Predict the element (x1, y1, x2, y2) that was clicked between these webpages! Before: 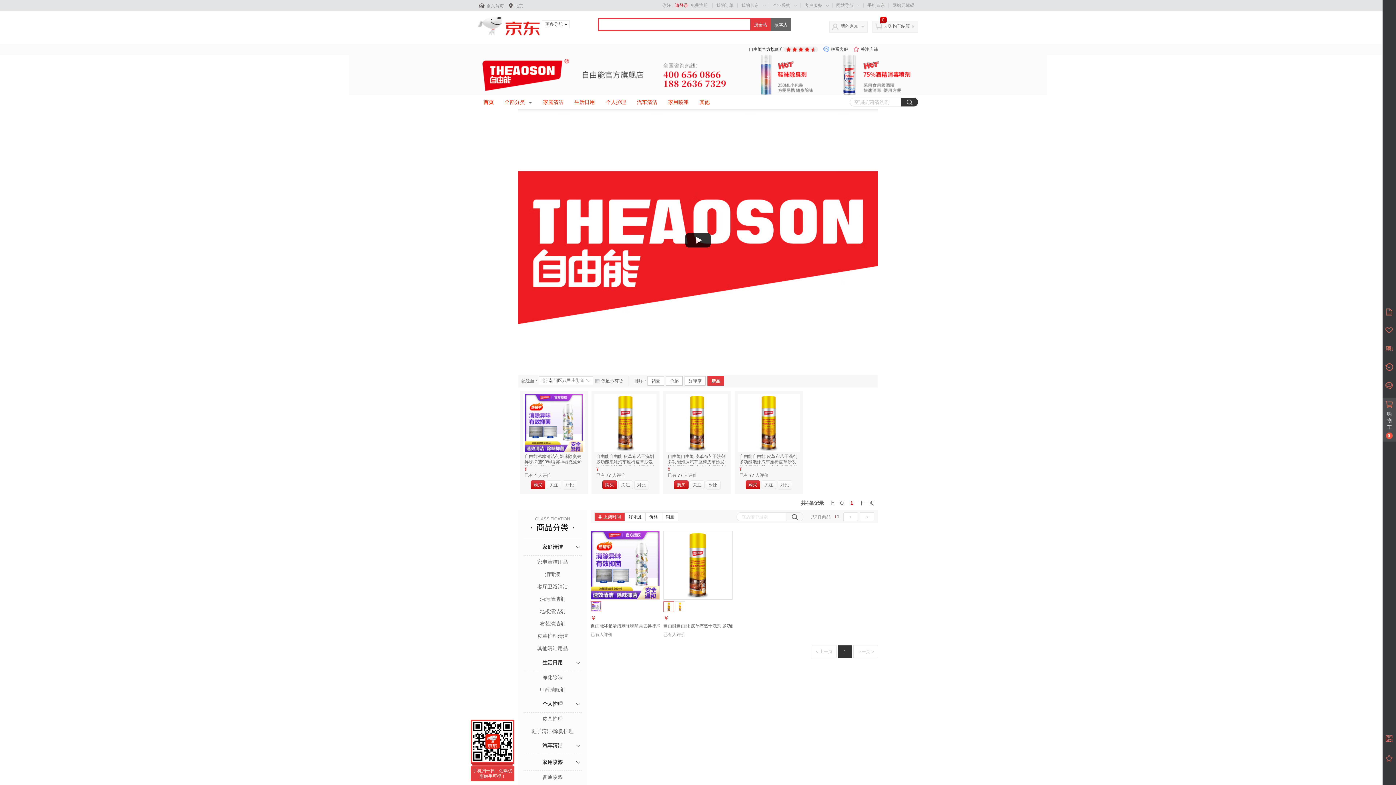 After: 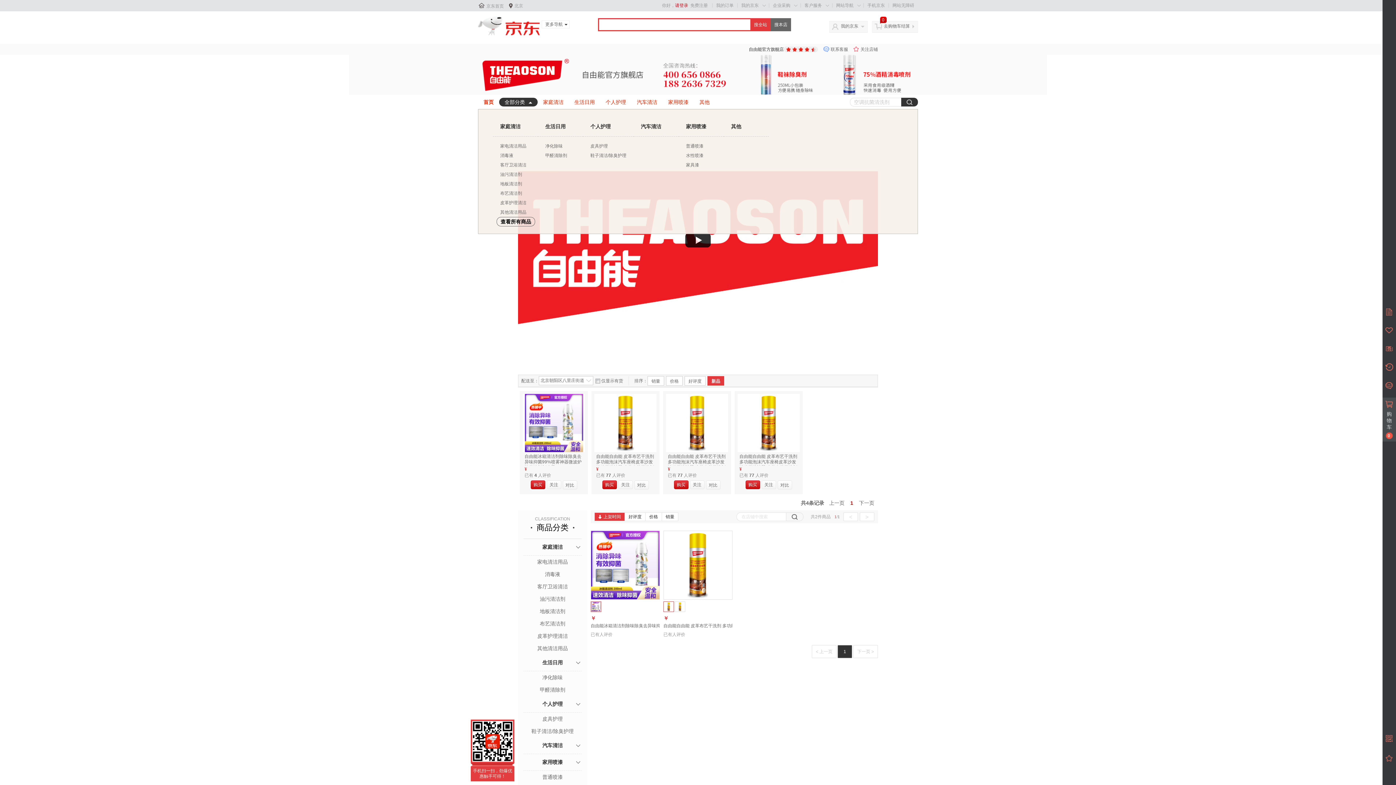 Action: bbox: (499, 97, 537, 106) label: 全部分类